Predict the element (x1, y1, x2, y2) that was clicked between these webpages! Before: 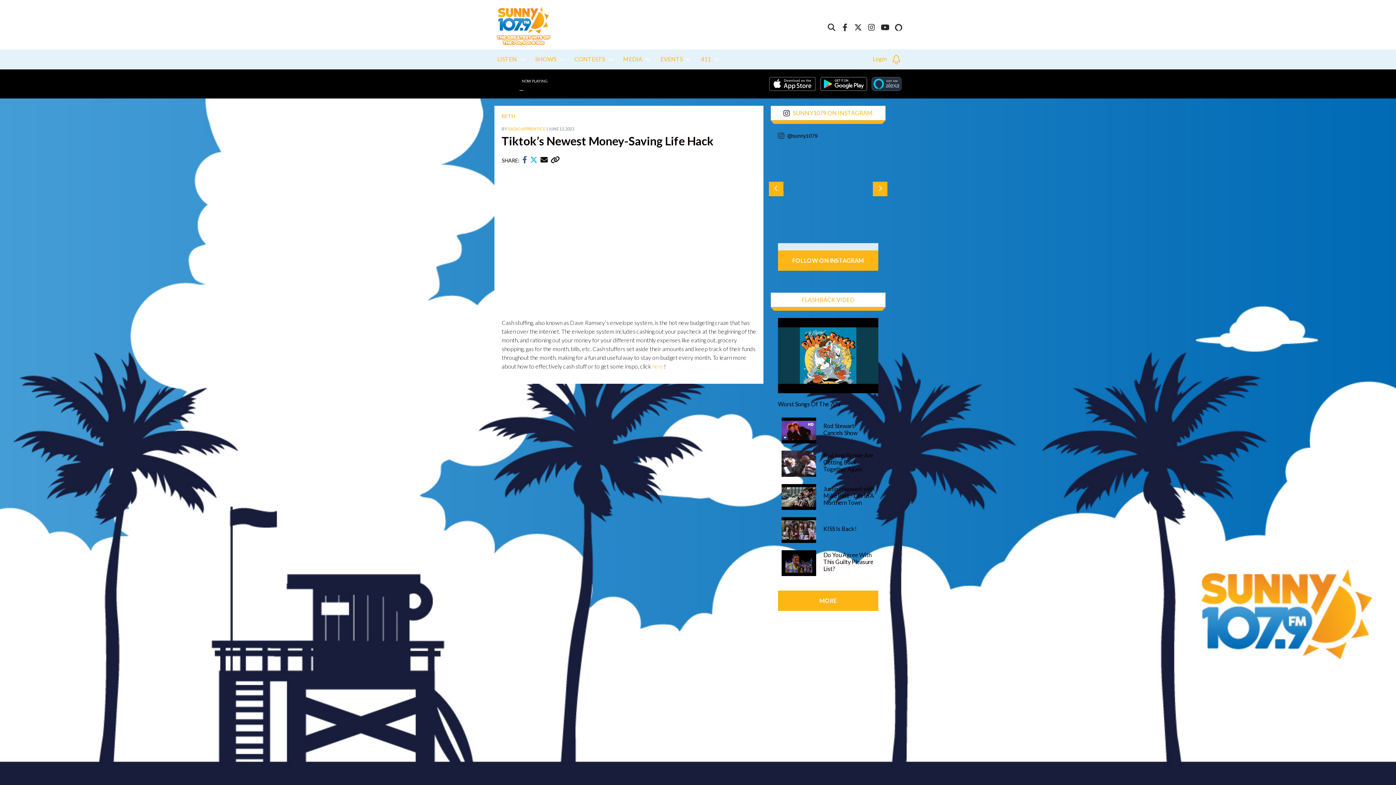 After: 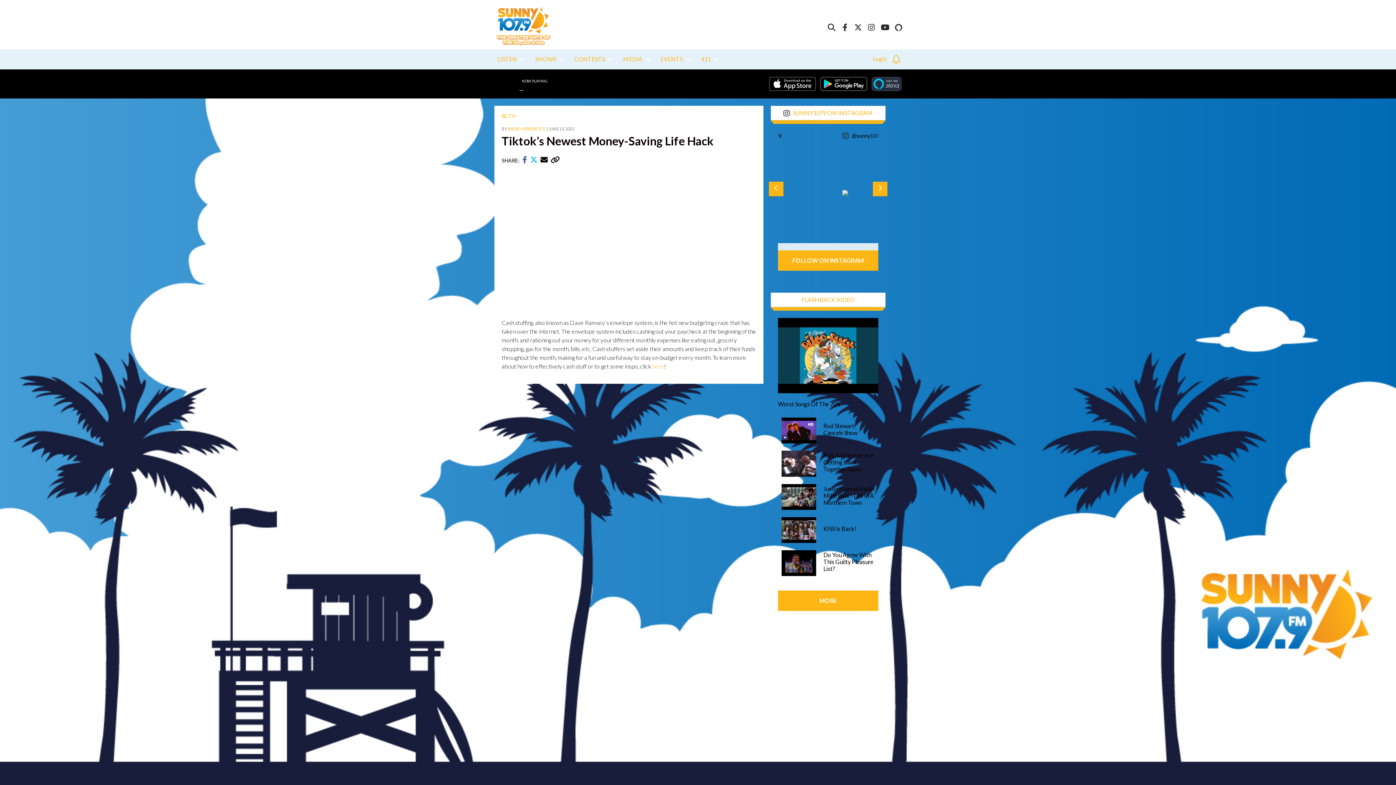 Action: bbox: (778, 250, 878, 270) label: FOLLOW ON INSTAGRAM